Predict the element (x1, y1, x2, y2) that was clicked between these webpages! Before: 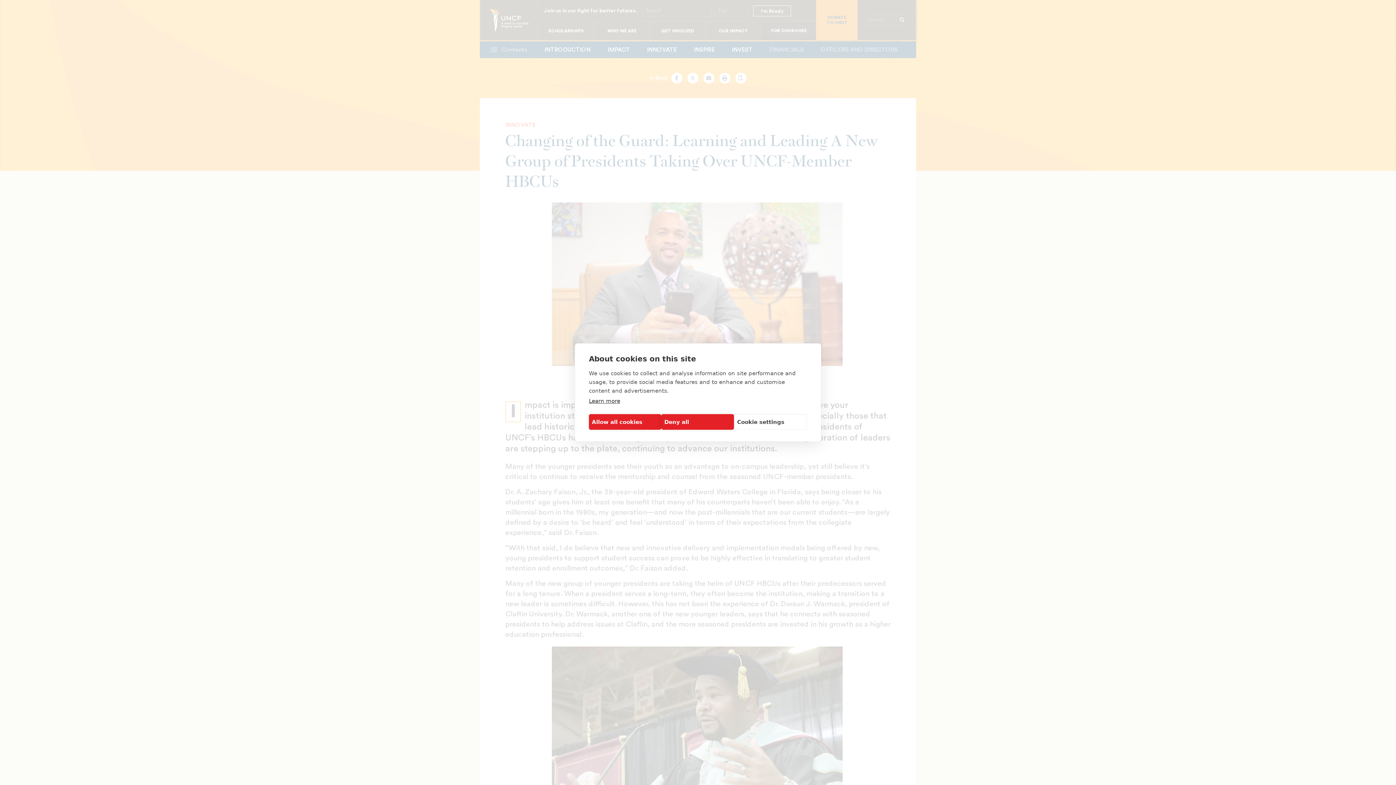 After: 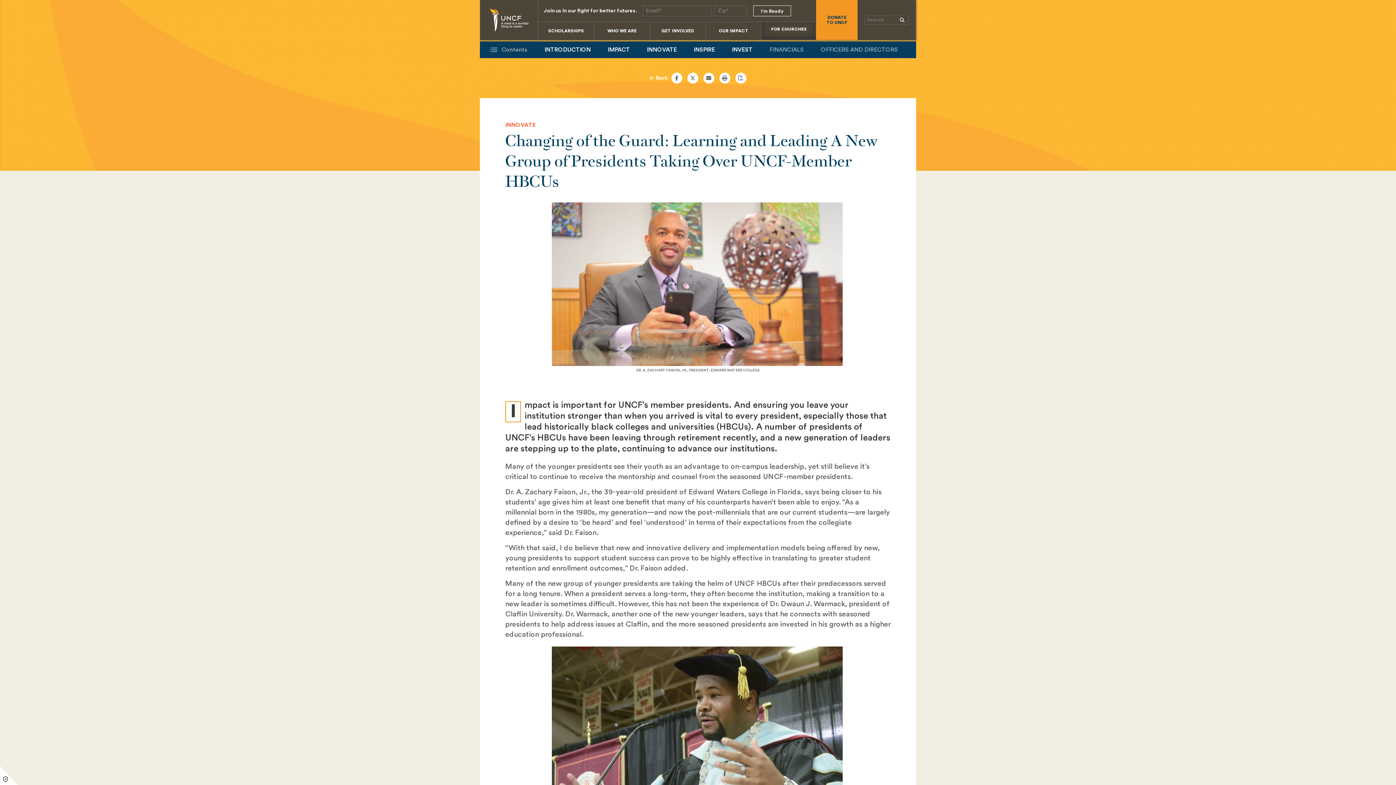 Action: label: Allow all cookies bbox: (589, 414, 661, 430)